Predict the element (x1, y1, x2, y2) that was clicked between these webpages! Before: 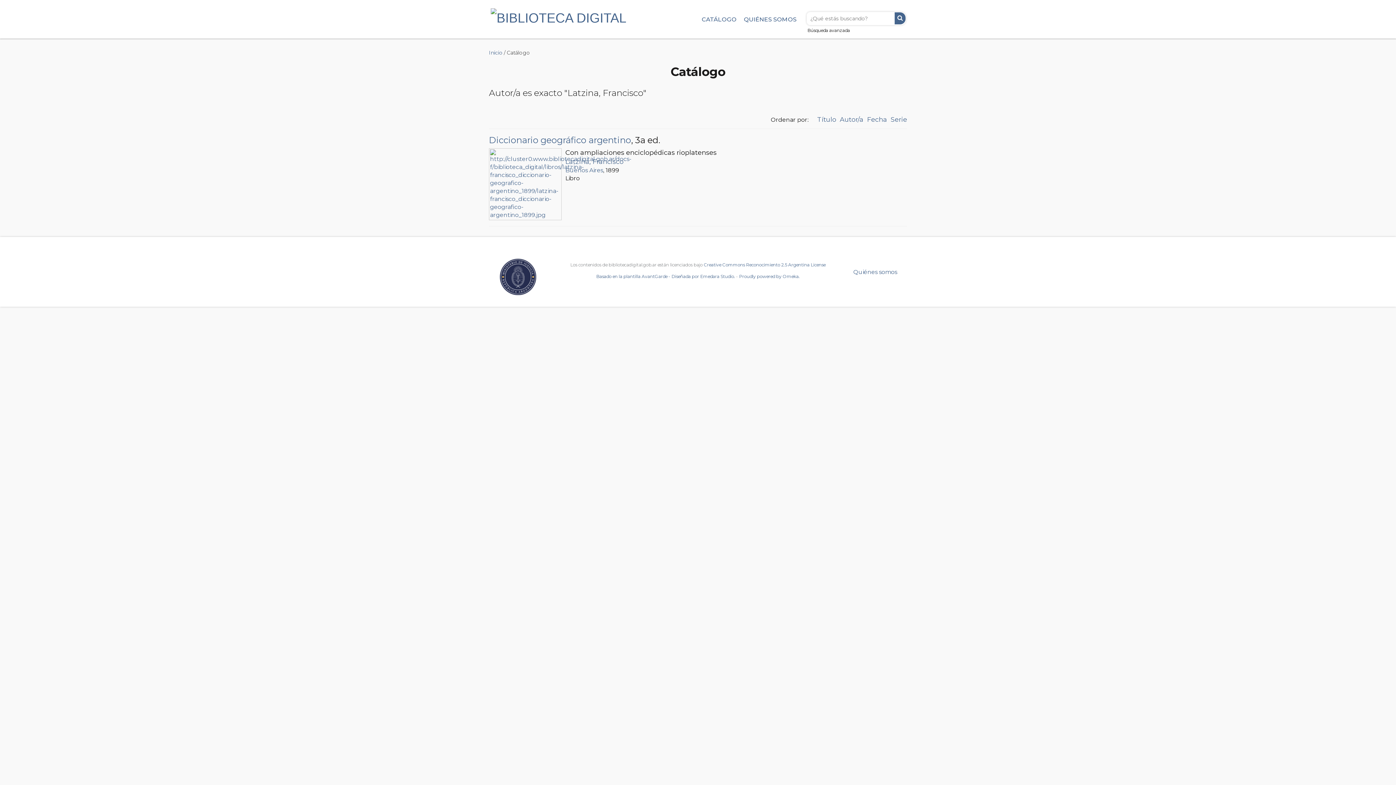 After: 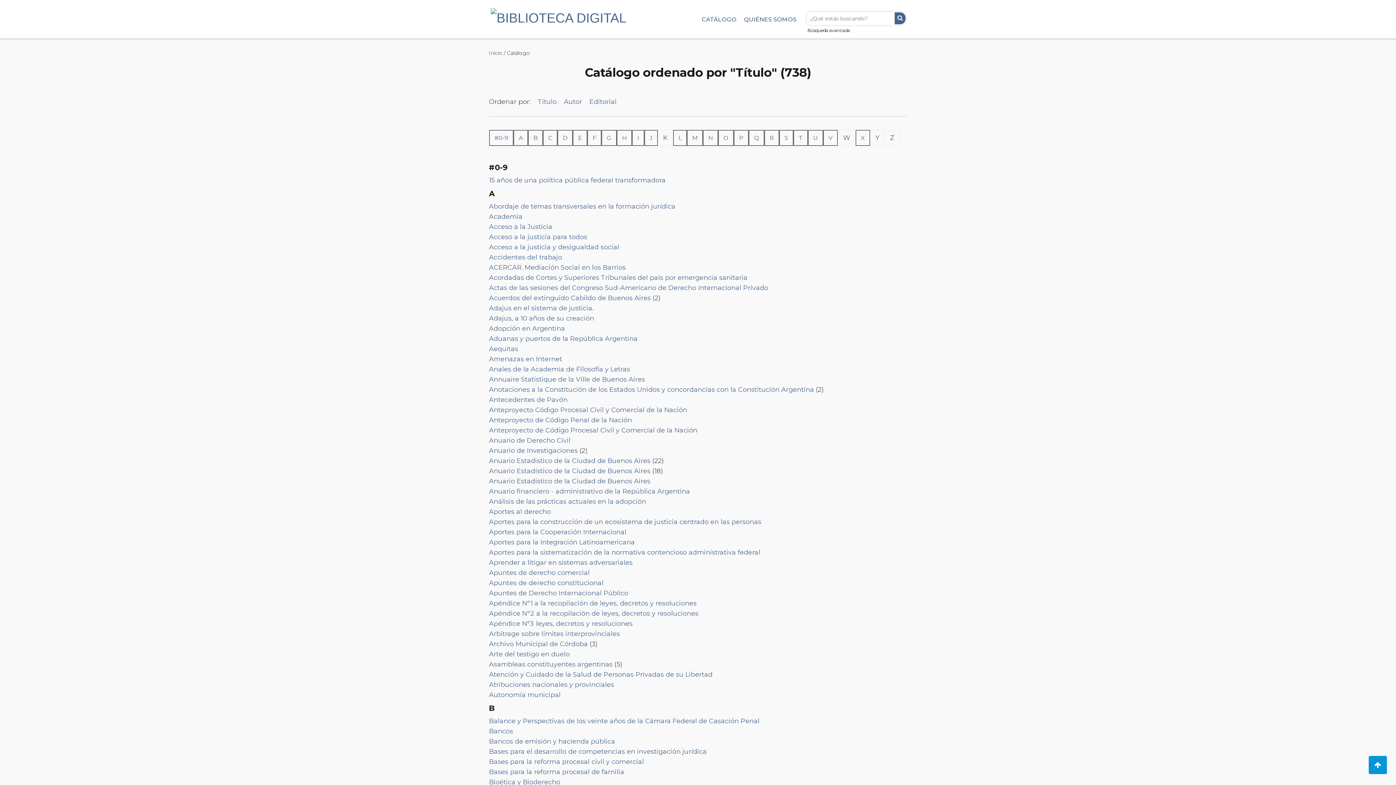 Action: label: CATÁLOGO bbox: (698, 0, 740, 38)